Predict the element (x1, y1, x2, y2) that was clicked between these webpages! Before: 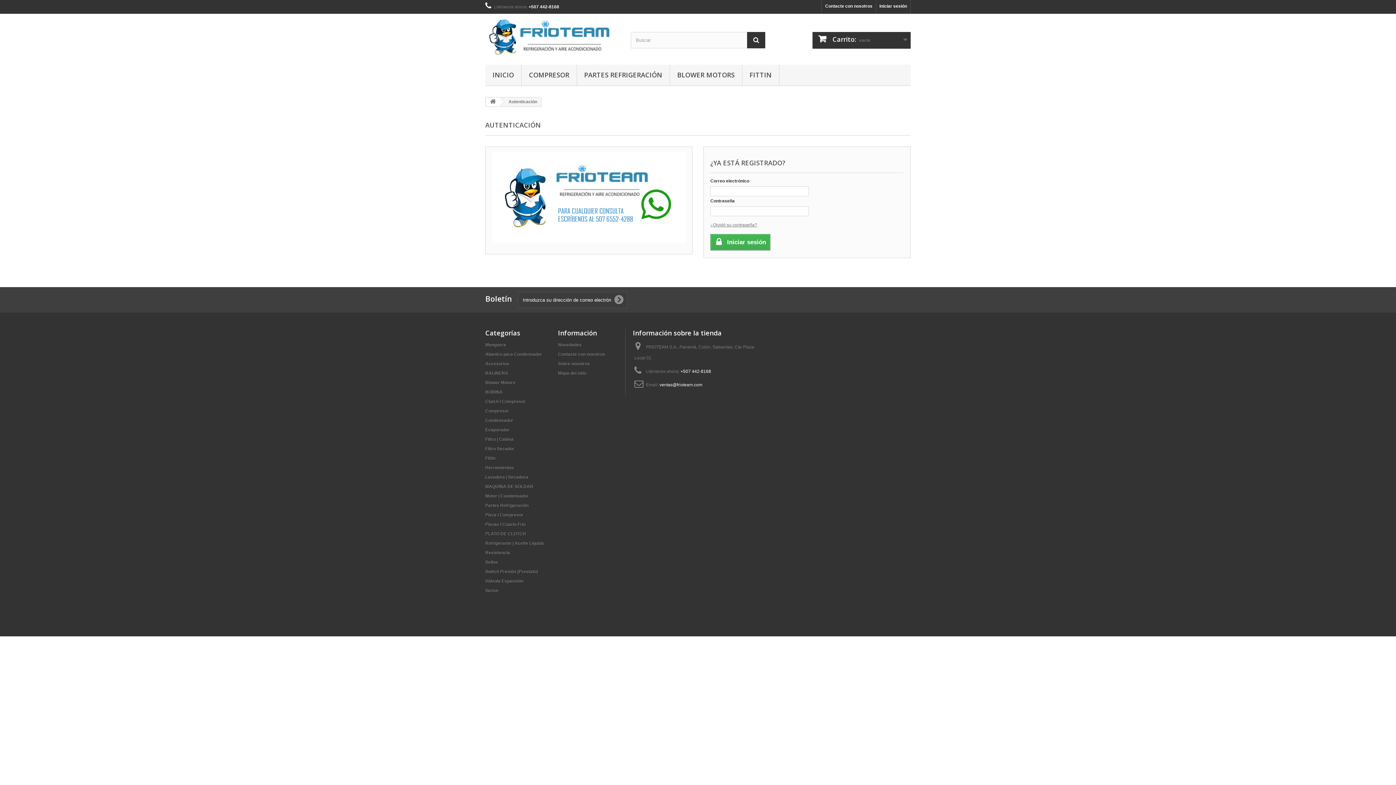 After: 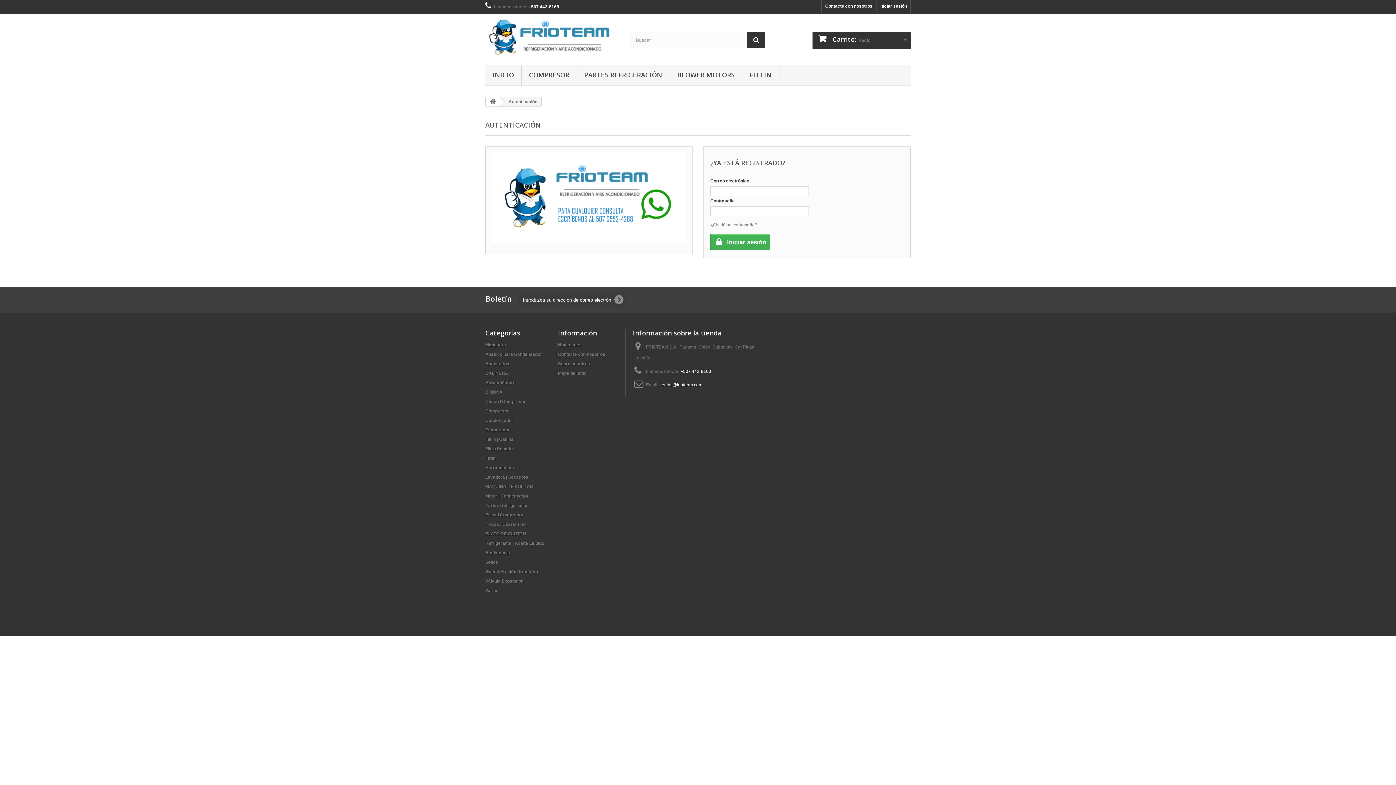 Action: bbox: (747, 32, 765, 48)